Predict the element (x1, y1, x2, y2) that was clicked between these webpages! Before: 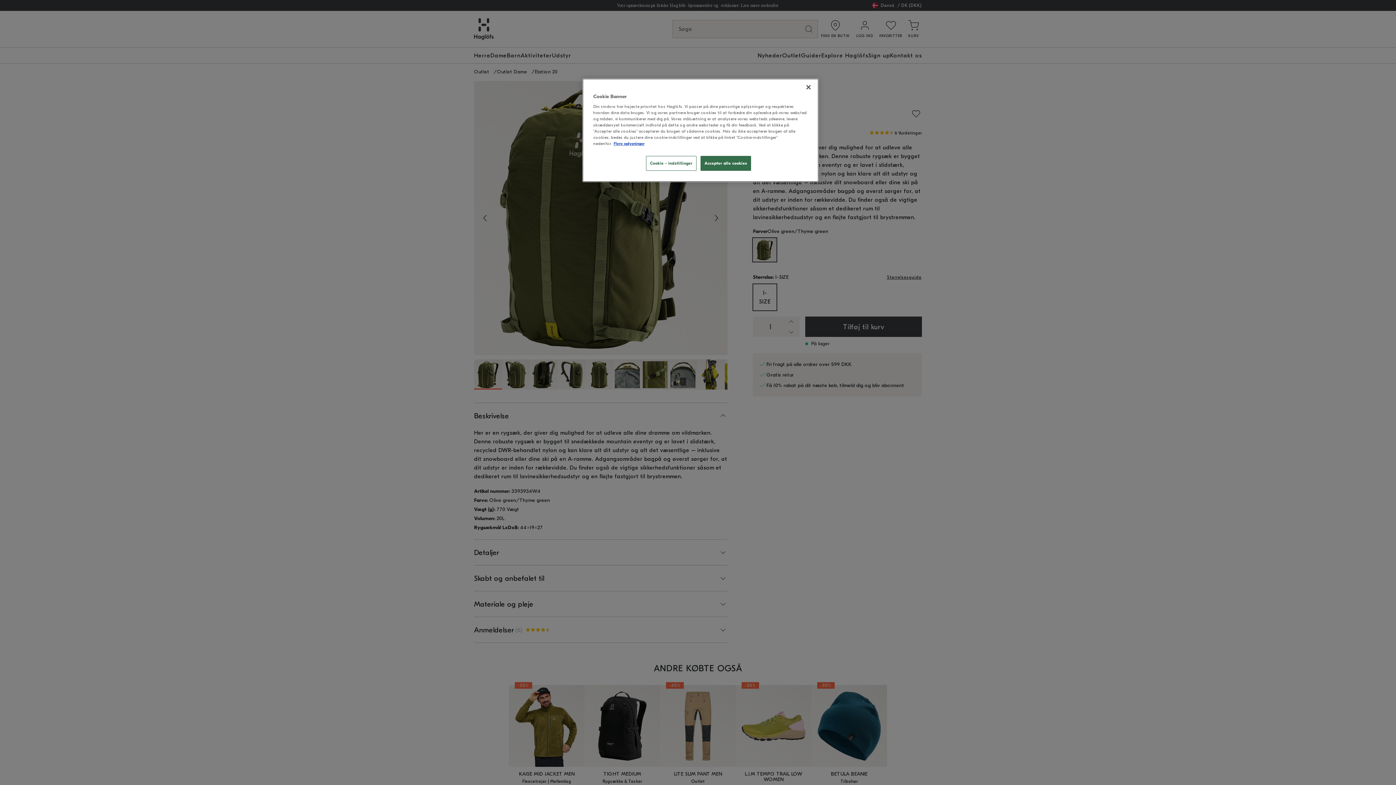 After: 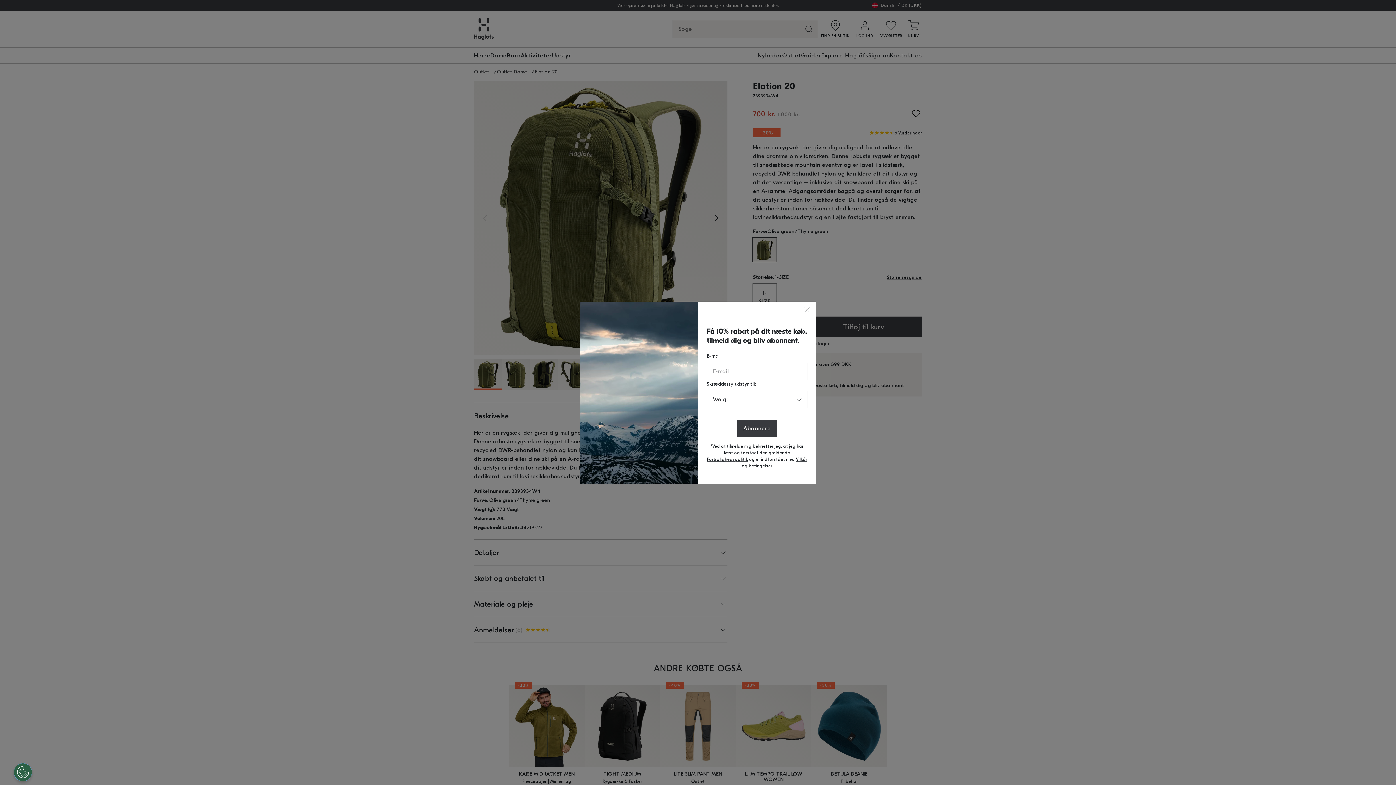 Action: bbox: (700, 156, 751, 170) label: Accepter alle cookies